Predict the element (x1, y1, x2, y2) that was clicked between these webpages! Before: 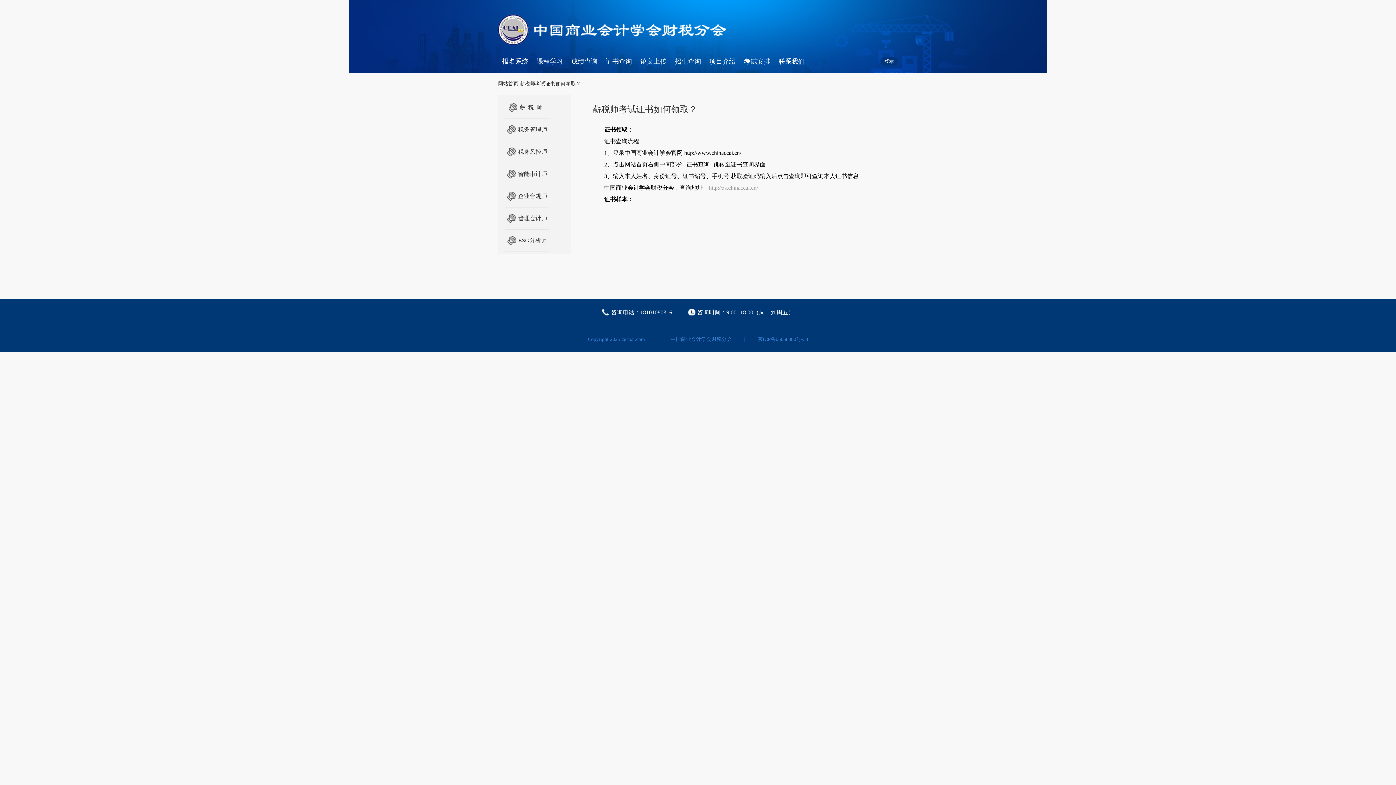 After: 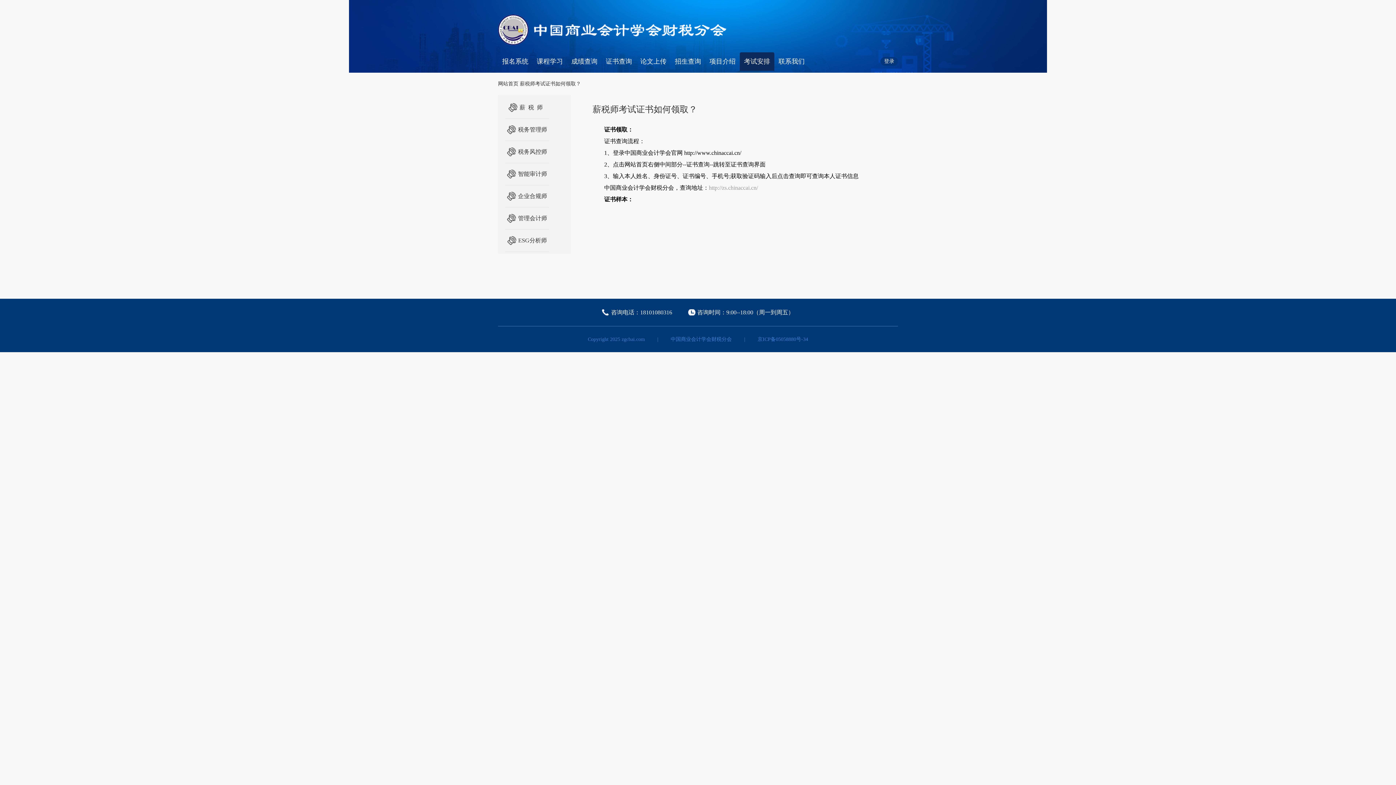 Action: bbox: (740, 52, 774, 70) label: 考试安排